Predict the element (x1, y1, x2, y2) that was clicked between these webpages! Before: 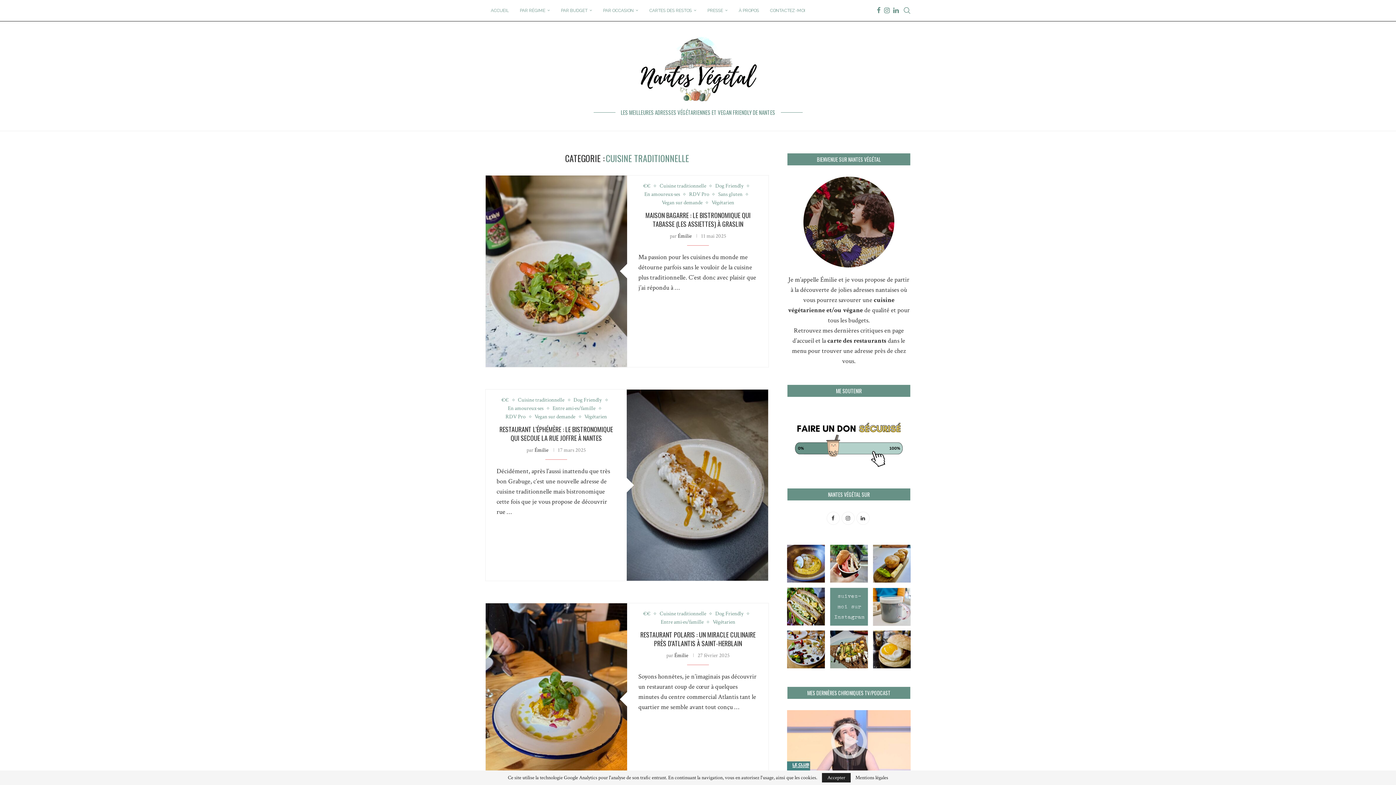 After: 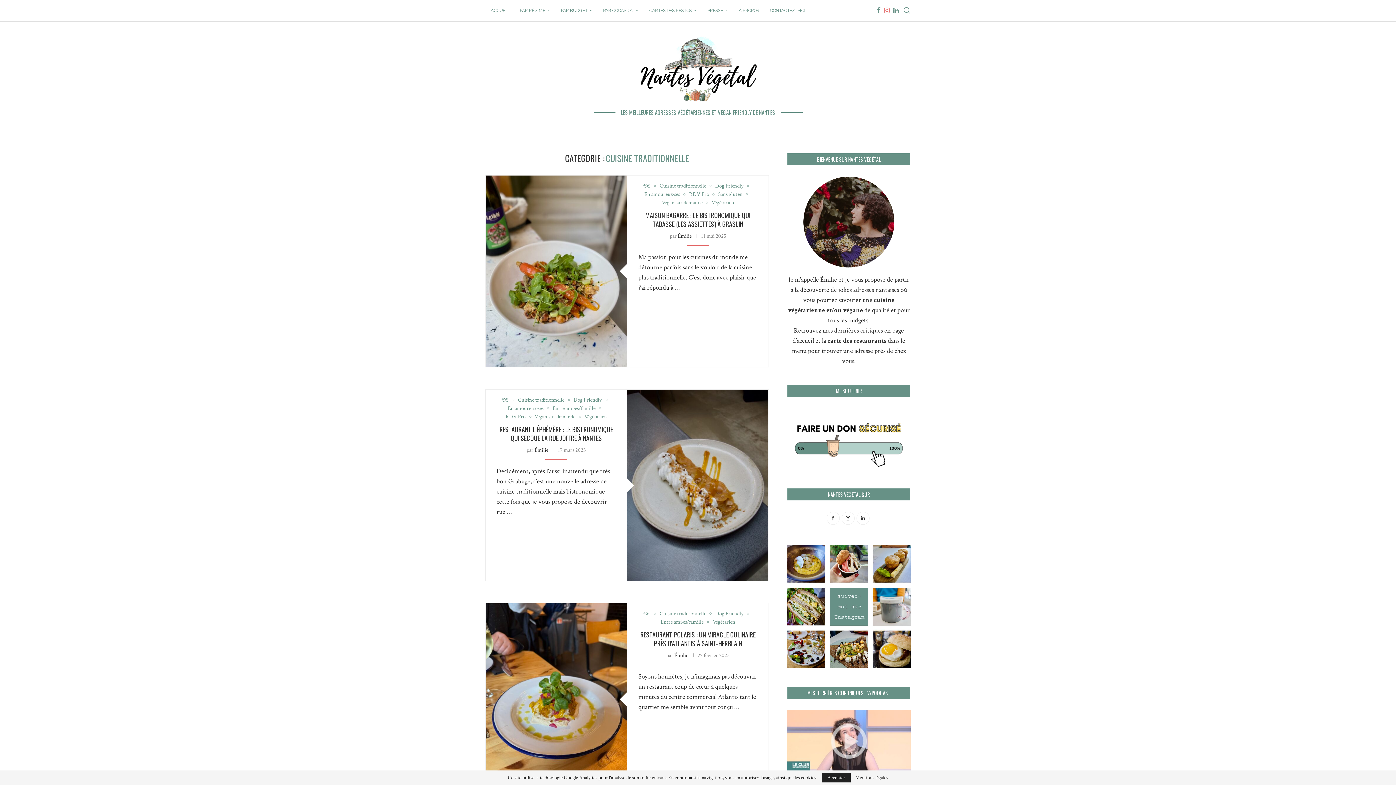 Action: label: Instagram bbox: (884, 0, 889, 21)